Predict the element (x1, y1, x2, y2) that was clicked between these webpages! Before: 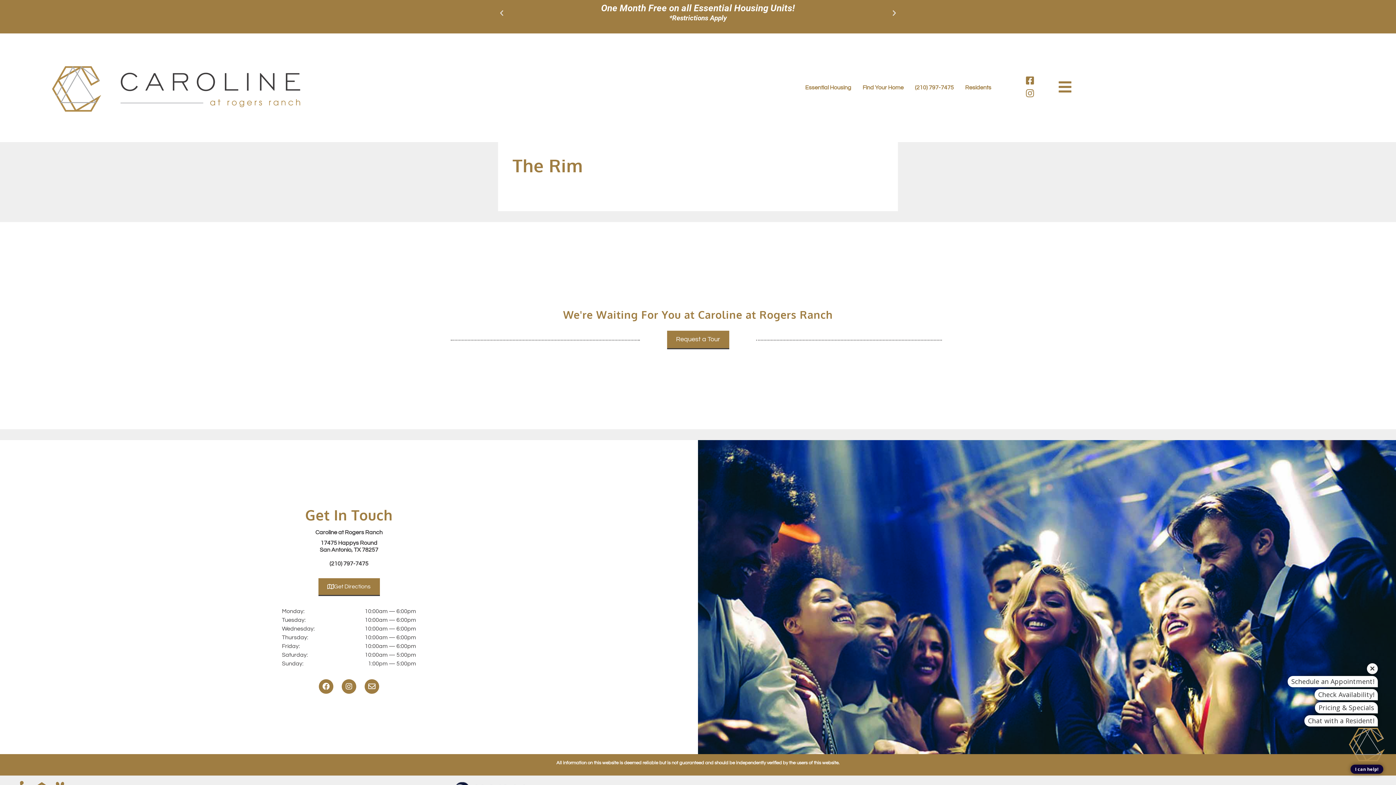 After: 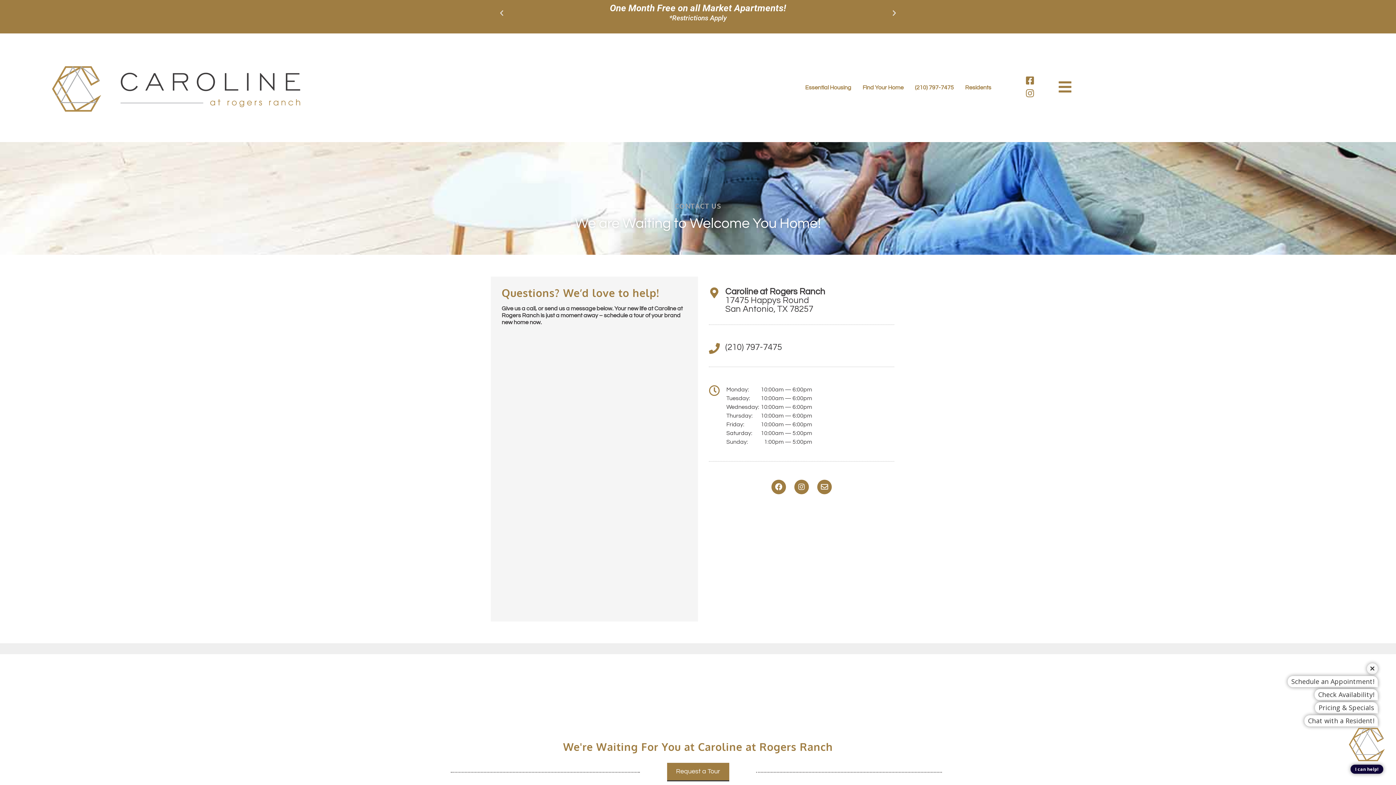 Action: bbox: (667, 331, 729, 349) label: Request a Tour